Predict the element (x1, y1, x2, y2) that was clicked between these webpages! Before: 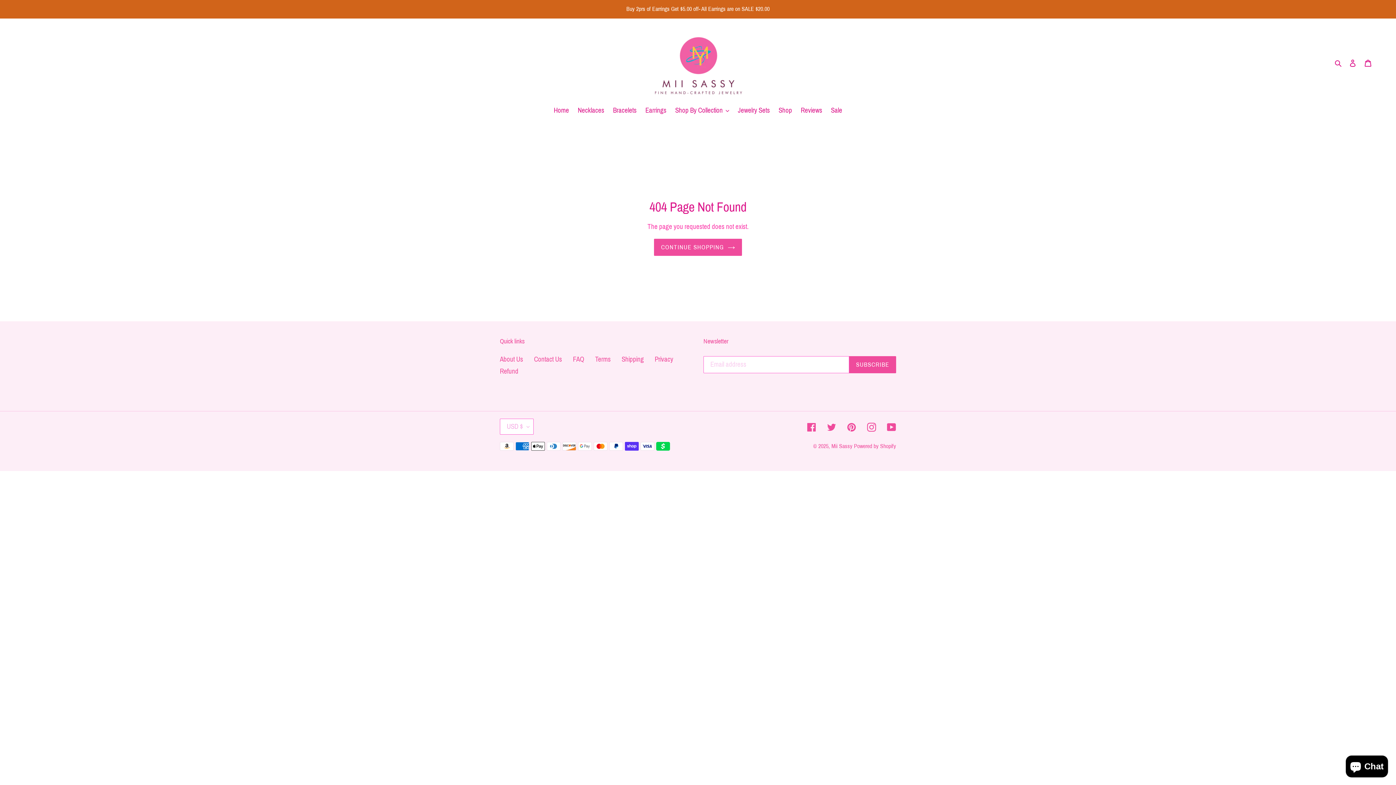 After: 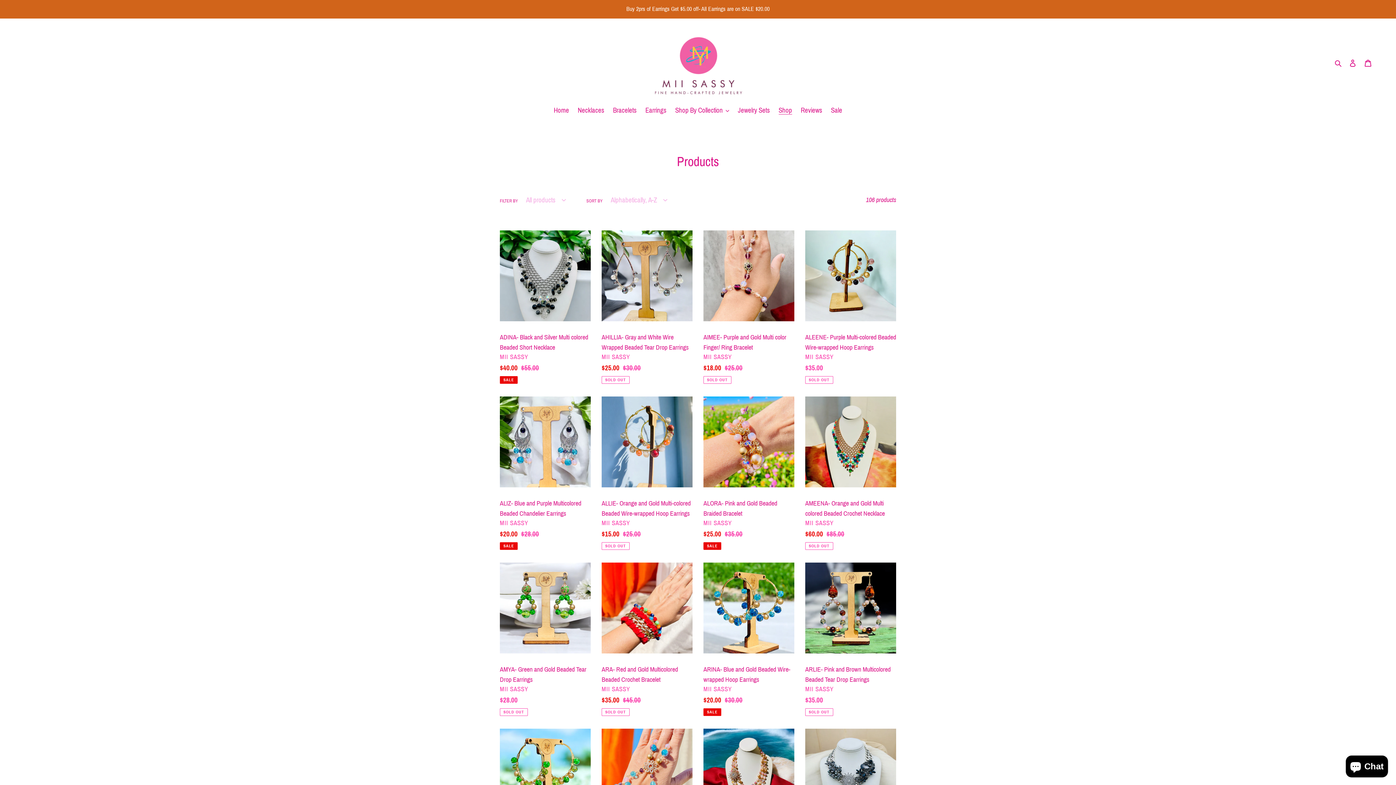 Action: label: Shop bbox: (775, 105, 795, 116)